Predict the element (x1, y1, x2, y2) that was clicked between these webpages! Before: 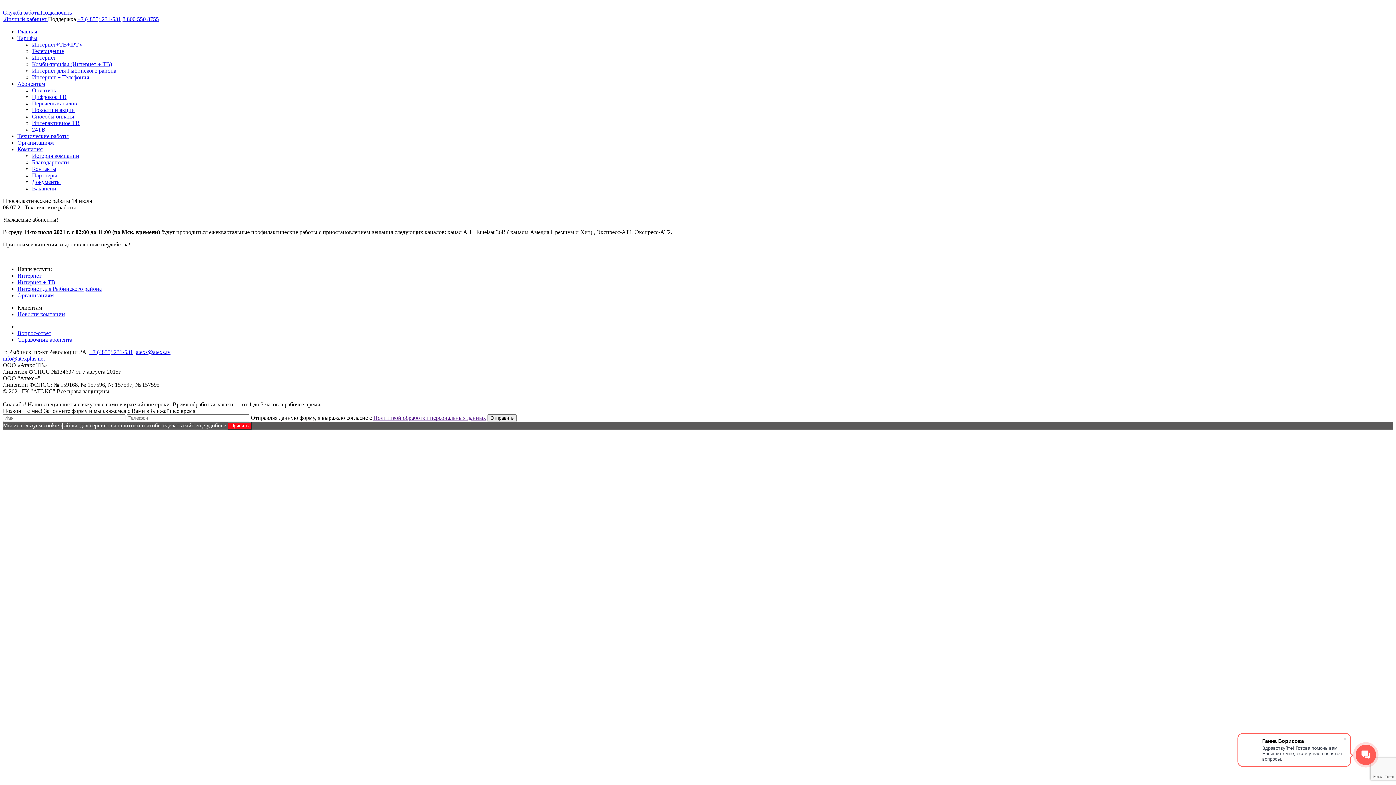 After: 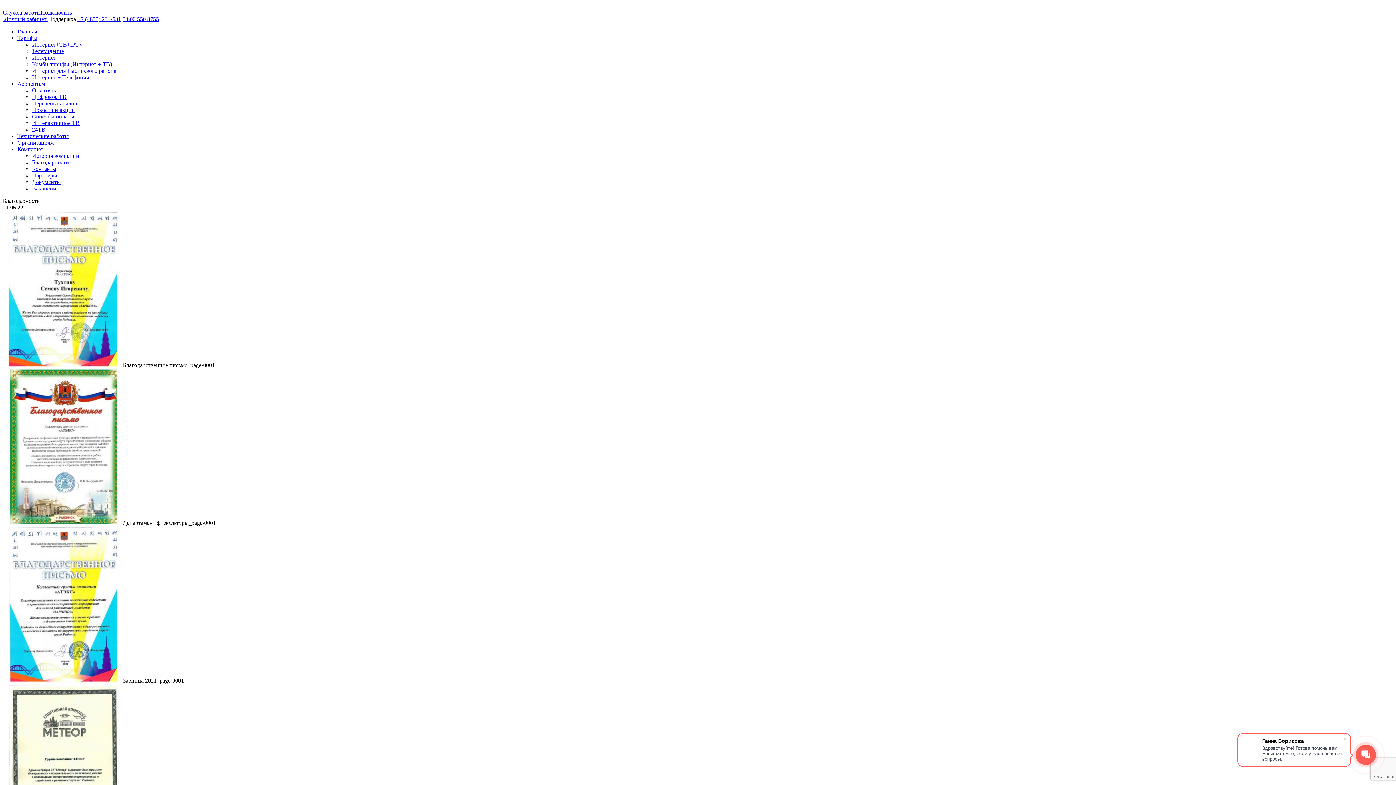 Action: label: Благодарности bbox: (32, 159, 69, 165)